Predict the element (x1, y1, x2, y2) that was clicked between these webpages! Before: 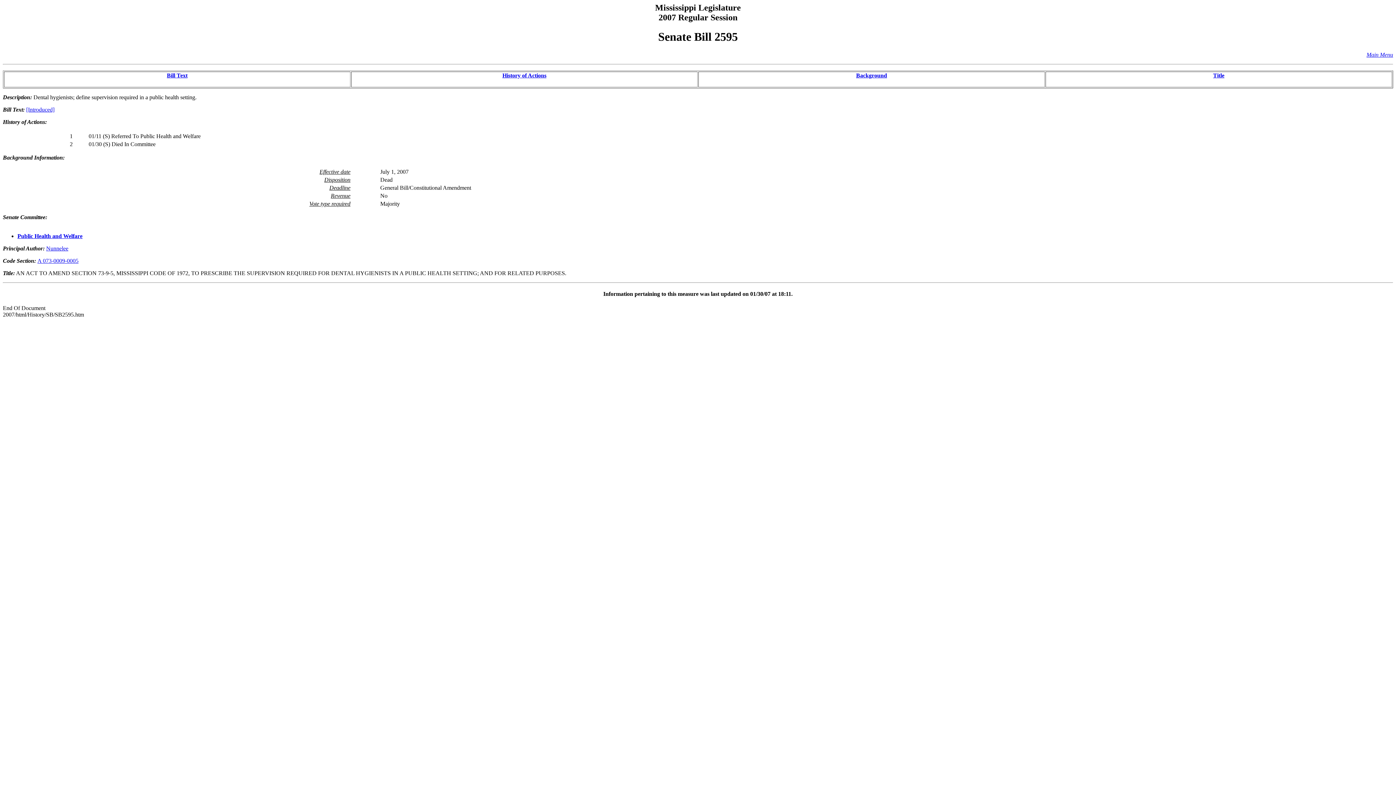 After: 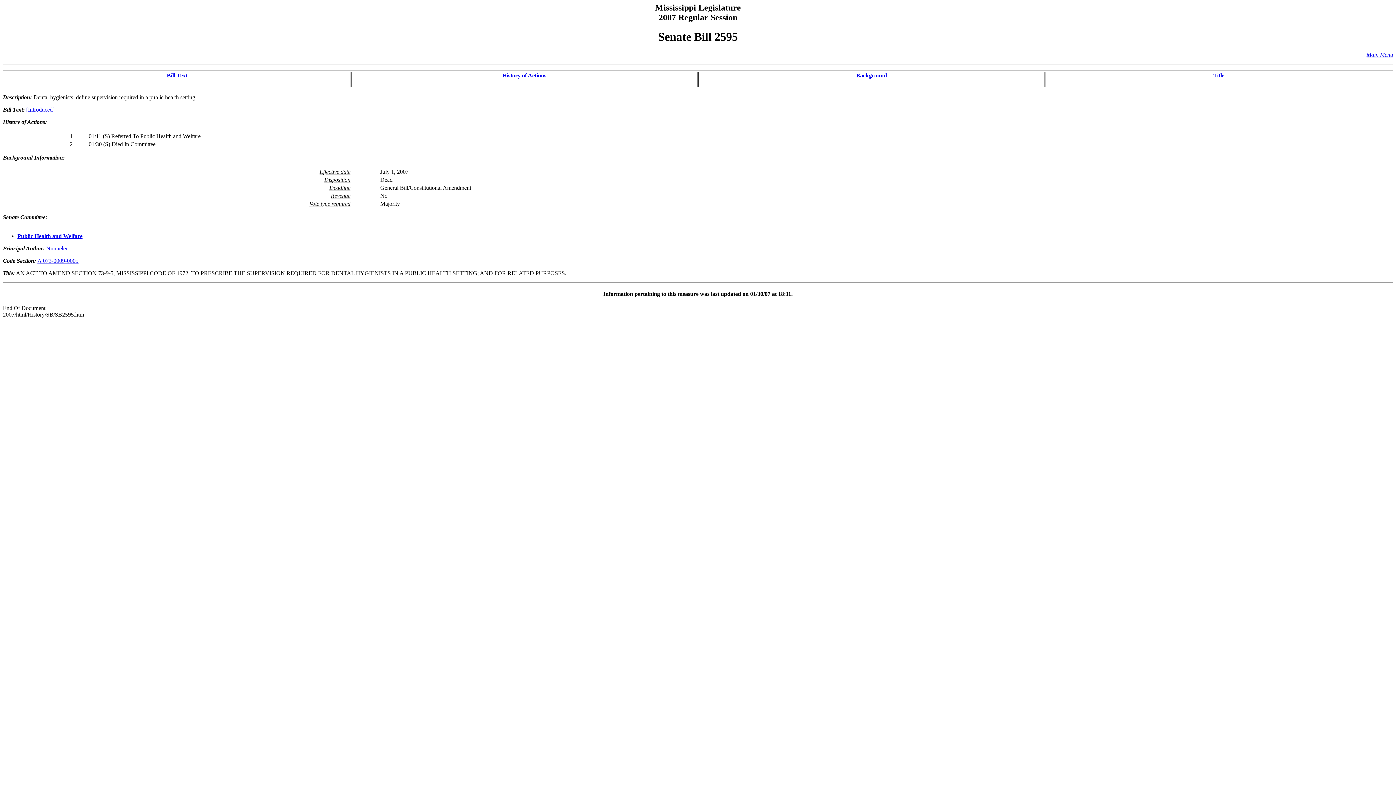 Action: bbox: (856, 72, 887, 78) label: Background